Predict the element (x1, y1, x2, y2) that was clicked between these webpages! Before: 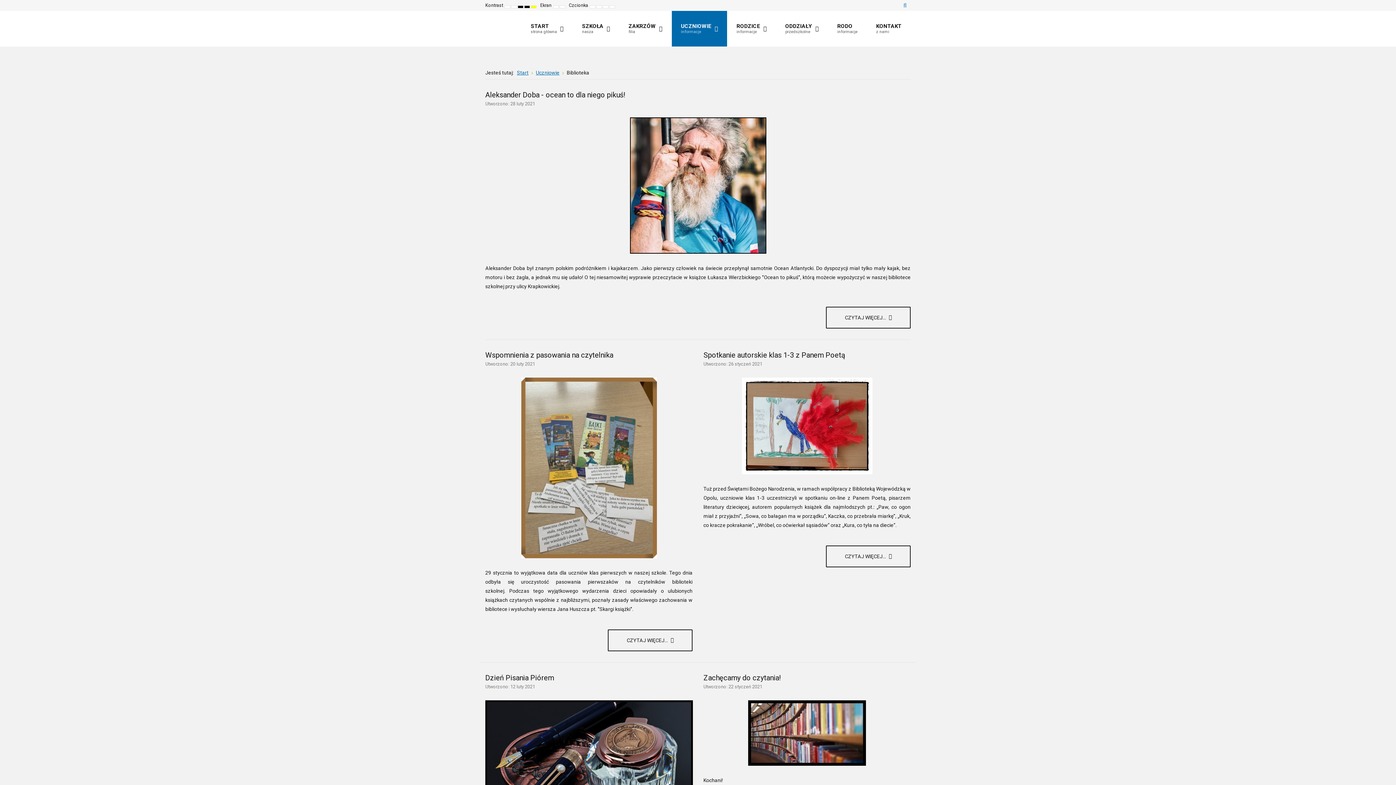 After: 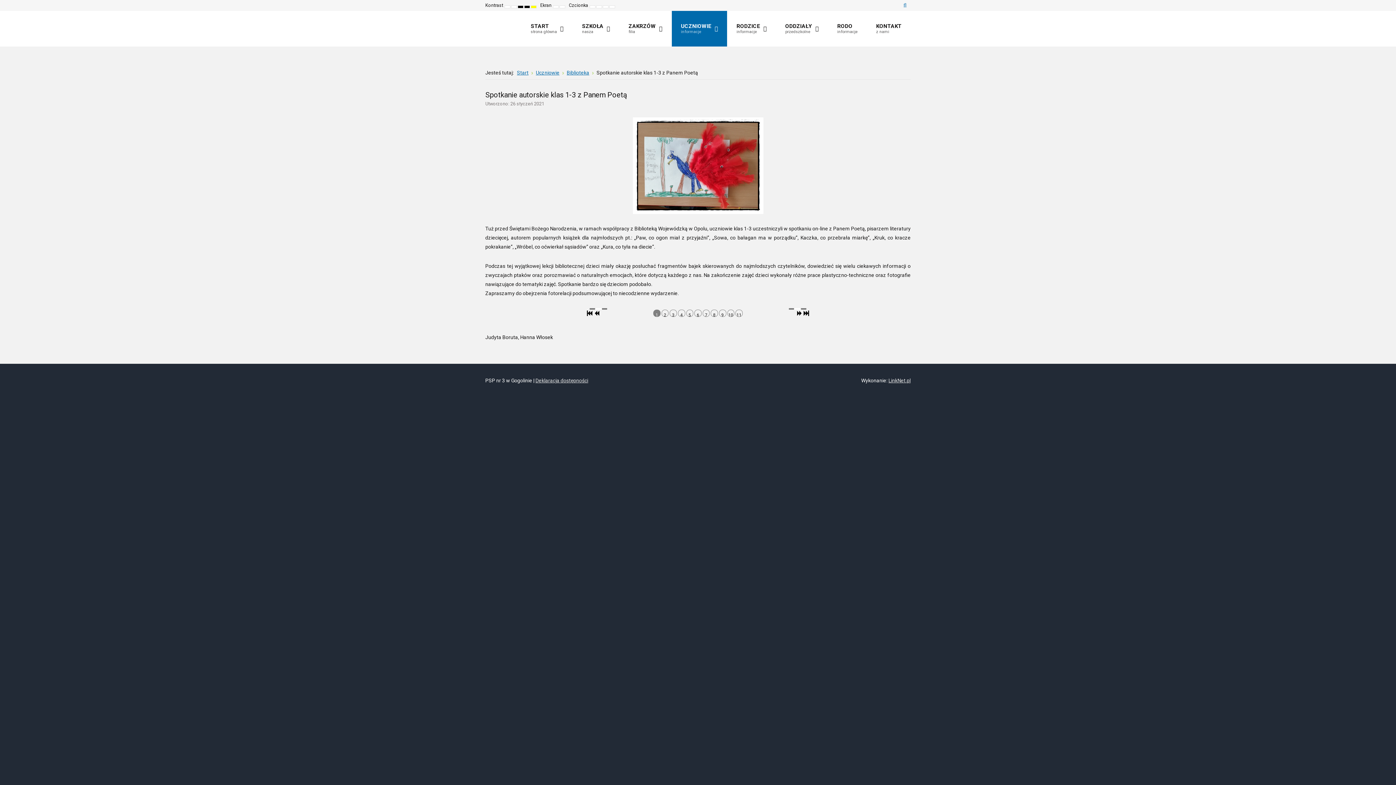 Action: label: Czytaj więcej... Spotkanie autorskie klas 1-3 z Panem Poetą bbox: (826, 545, 910, 567)